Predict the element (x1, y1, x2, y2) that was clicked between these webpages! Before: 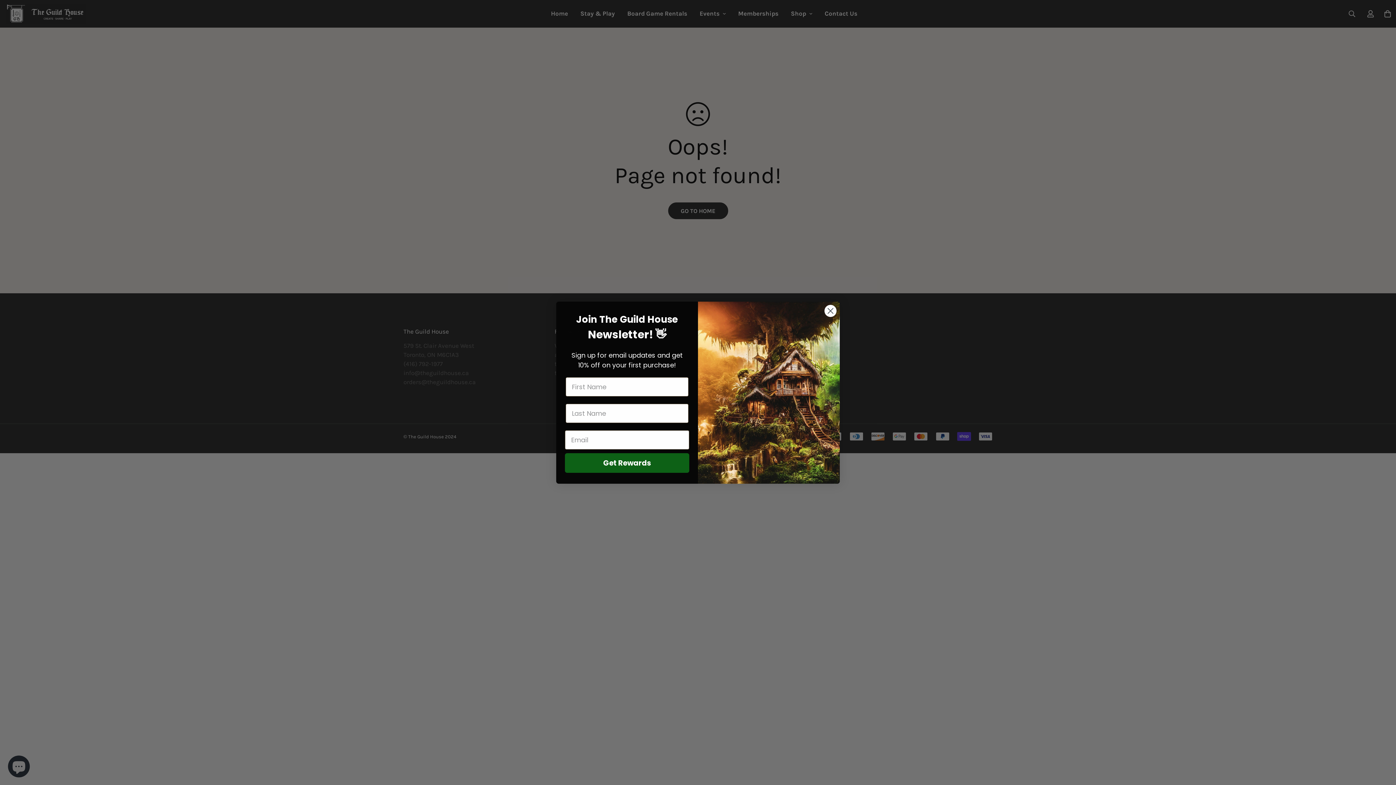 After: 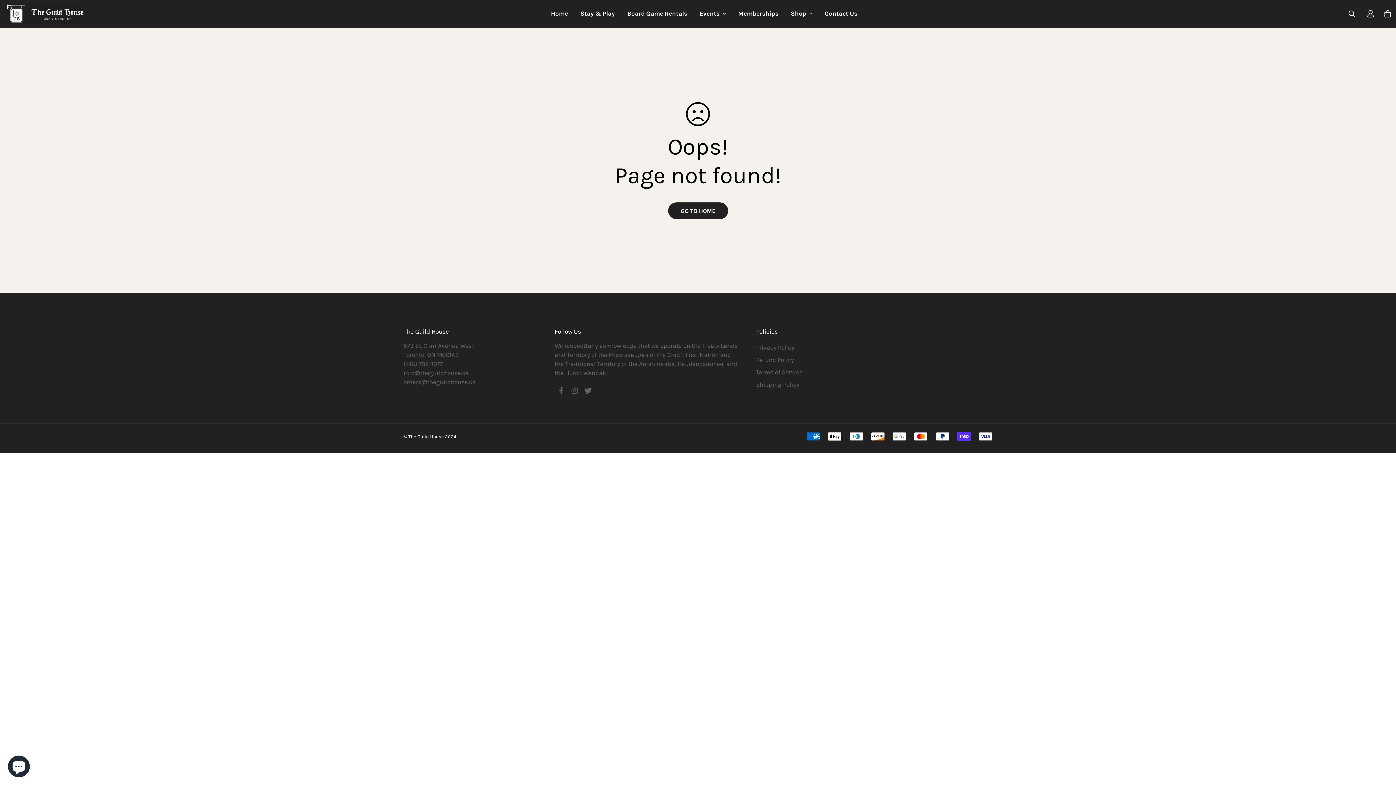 Action: label: Close dialog bbox: (824, 310, 837, 323)